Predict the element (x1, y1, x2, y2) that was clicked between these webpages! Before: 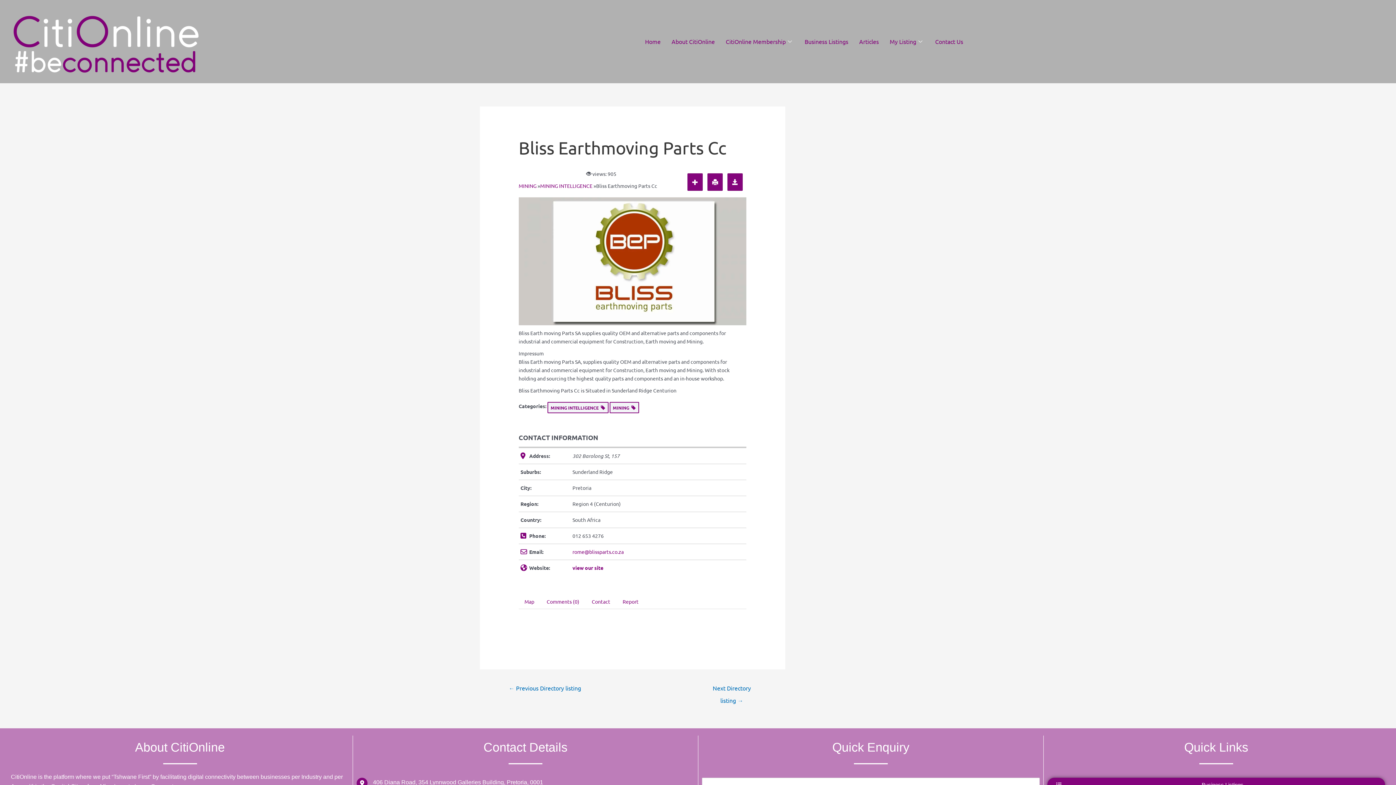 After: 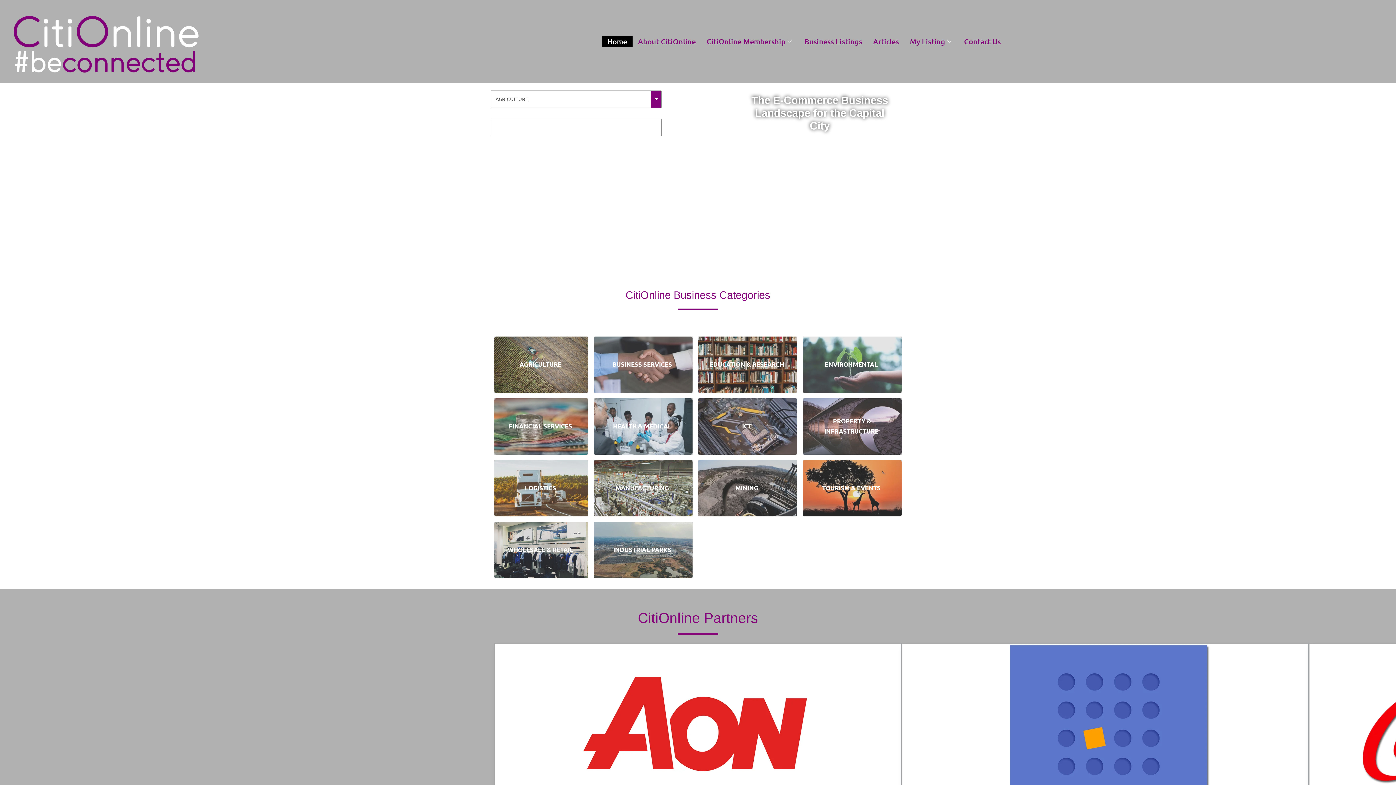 Action: bbox: (3, 3, 208, 79)